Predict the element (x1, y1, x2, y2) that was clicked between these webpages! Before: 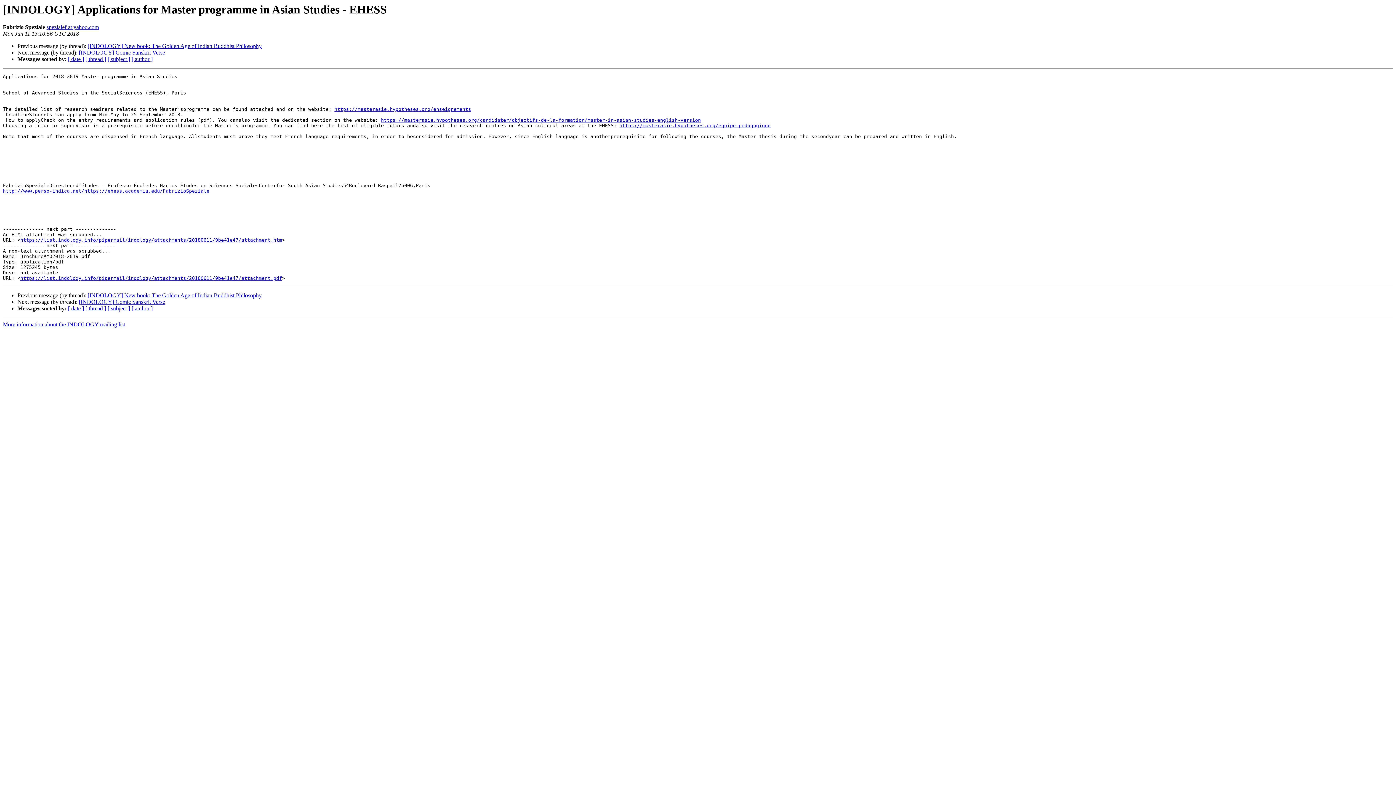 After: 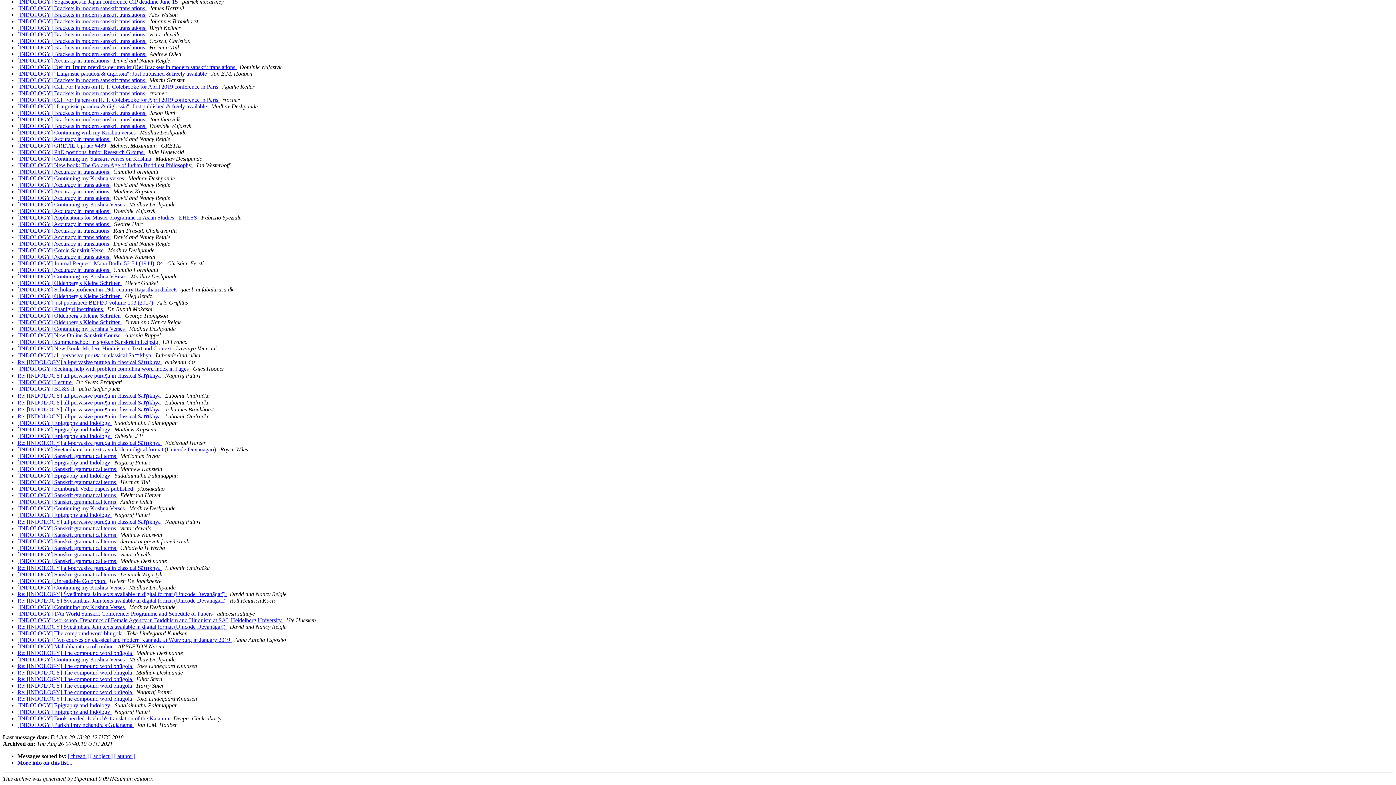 Action: label: [ date ] bbox: (68, 305, 84, 311)